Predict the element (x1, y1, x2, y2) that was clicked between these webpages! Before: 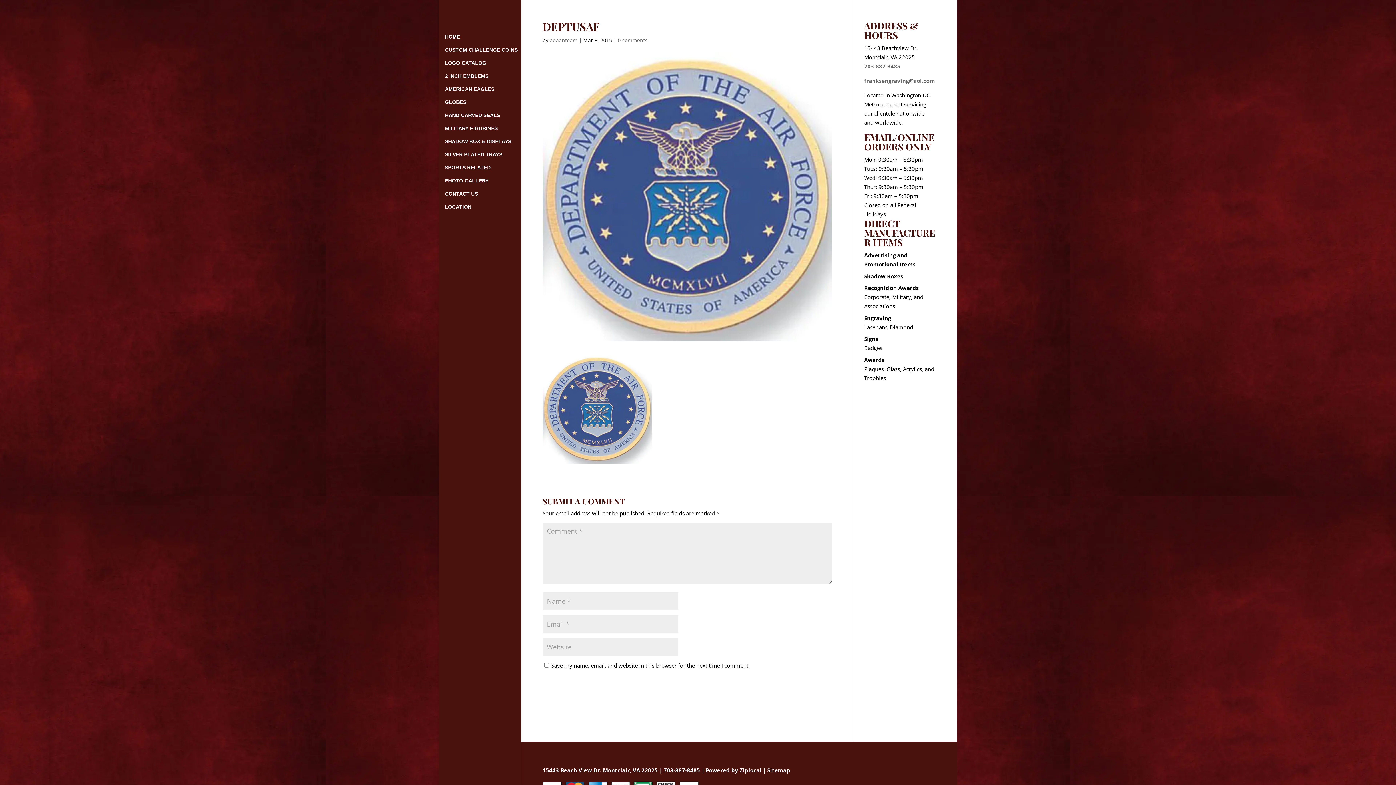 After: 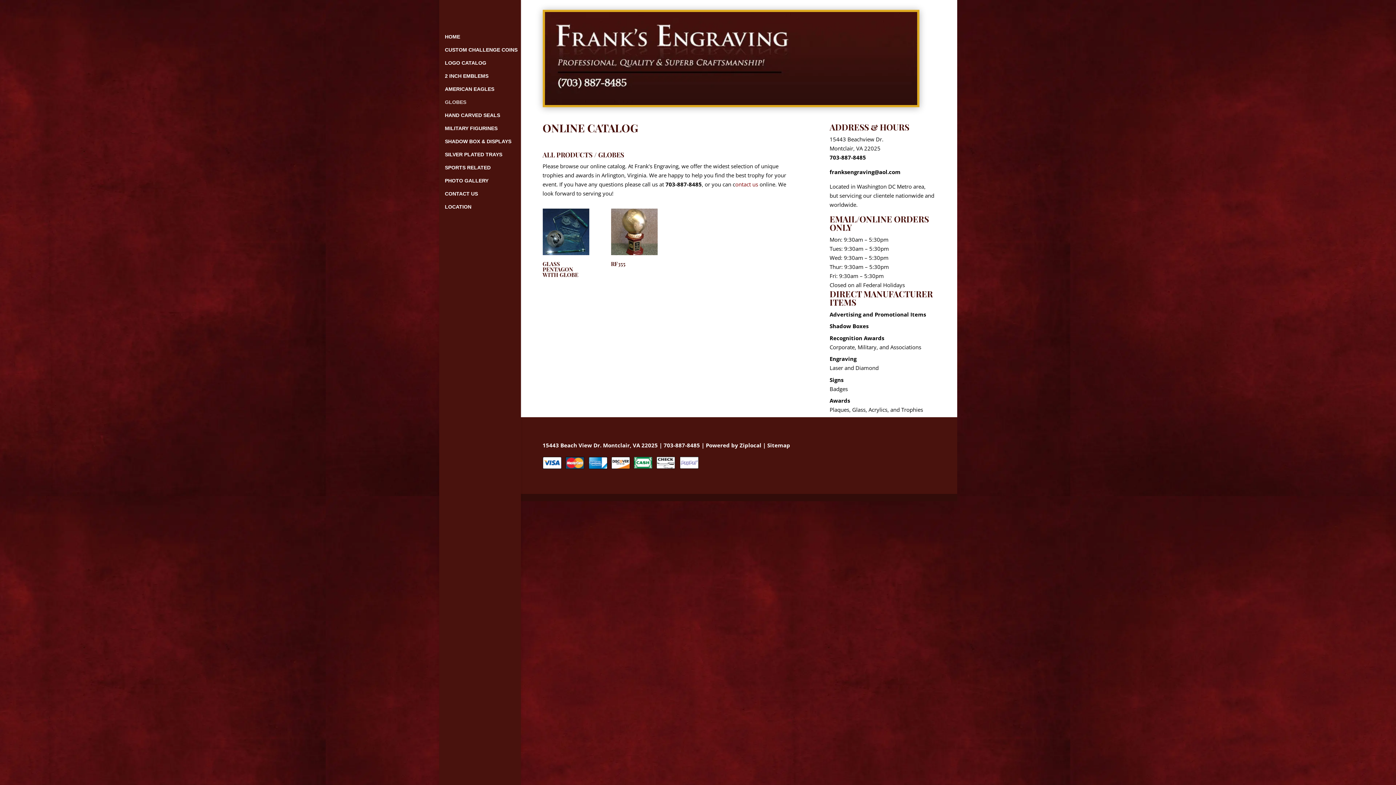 Action: label: GLOBES bbox: (443, 95, 531, 108)